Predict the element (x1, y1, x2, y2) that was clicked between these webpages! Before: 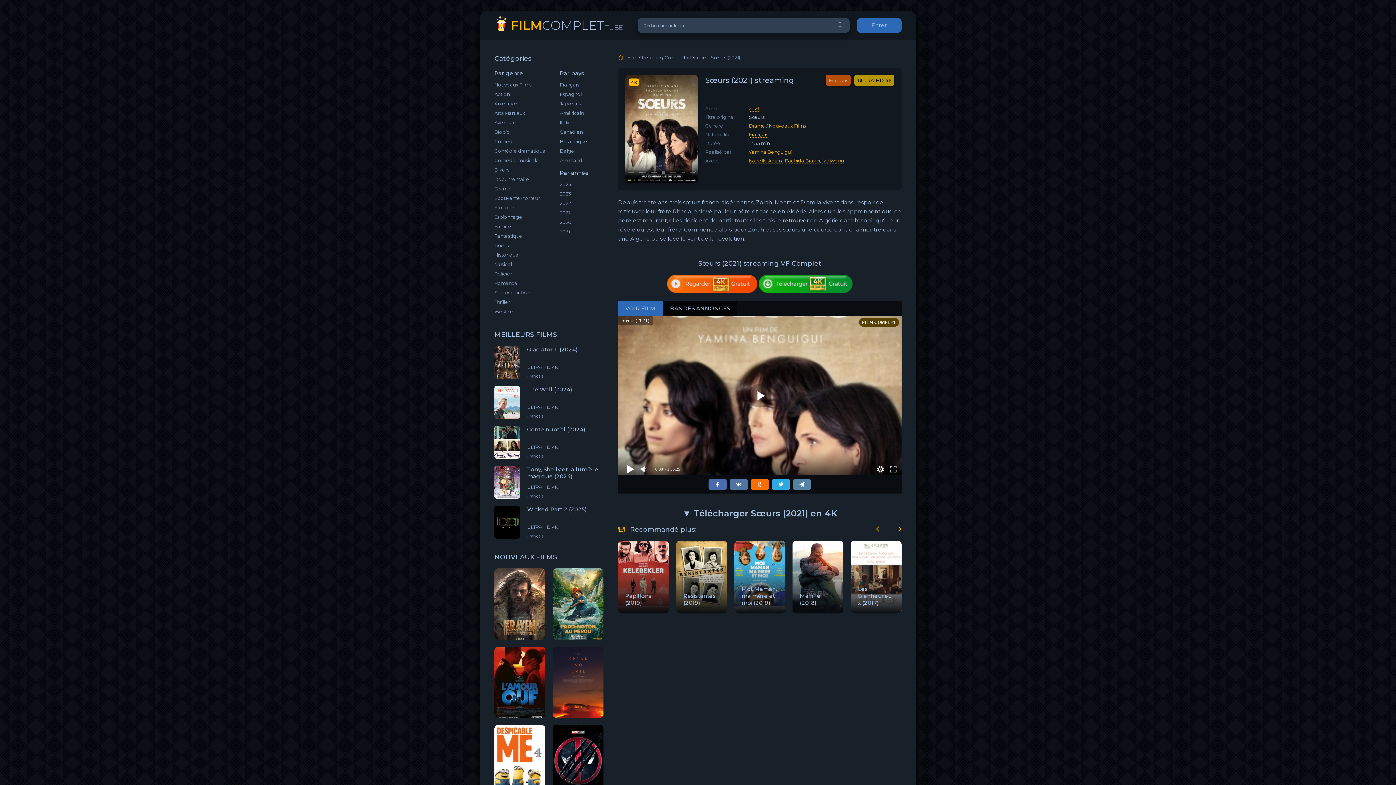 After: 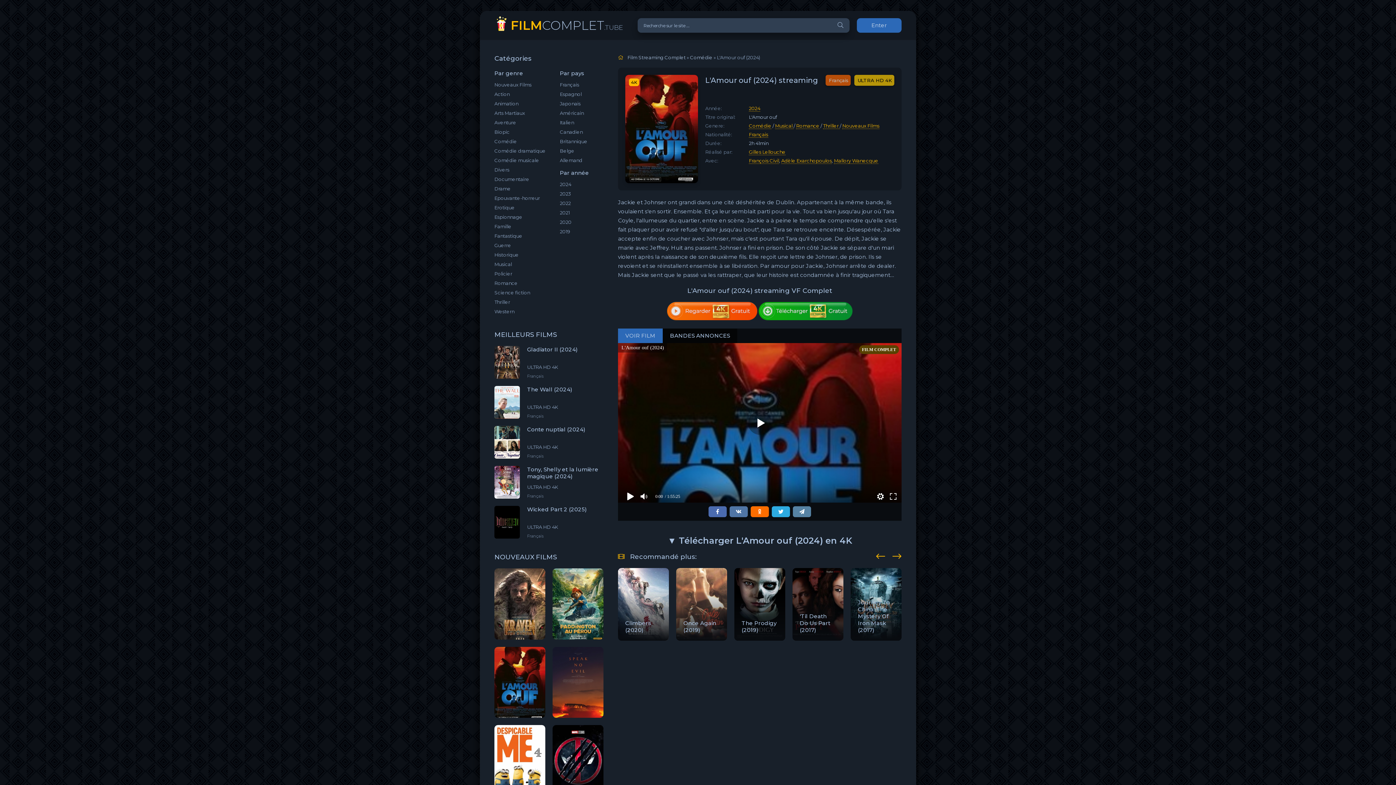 Action: bbox: (494, 647, 545, 718)